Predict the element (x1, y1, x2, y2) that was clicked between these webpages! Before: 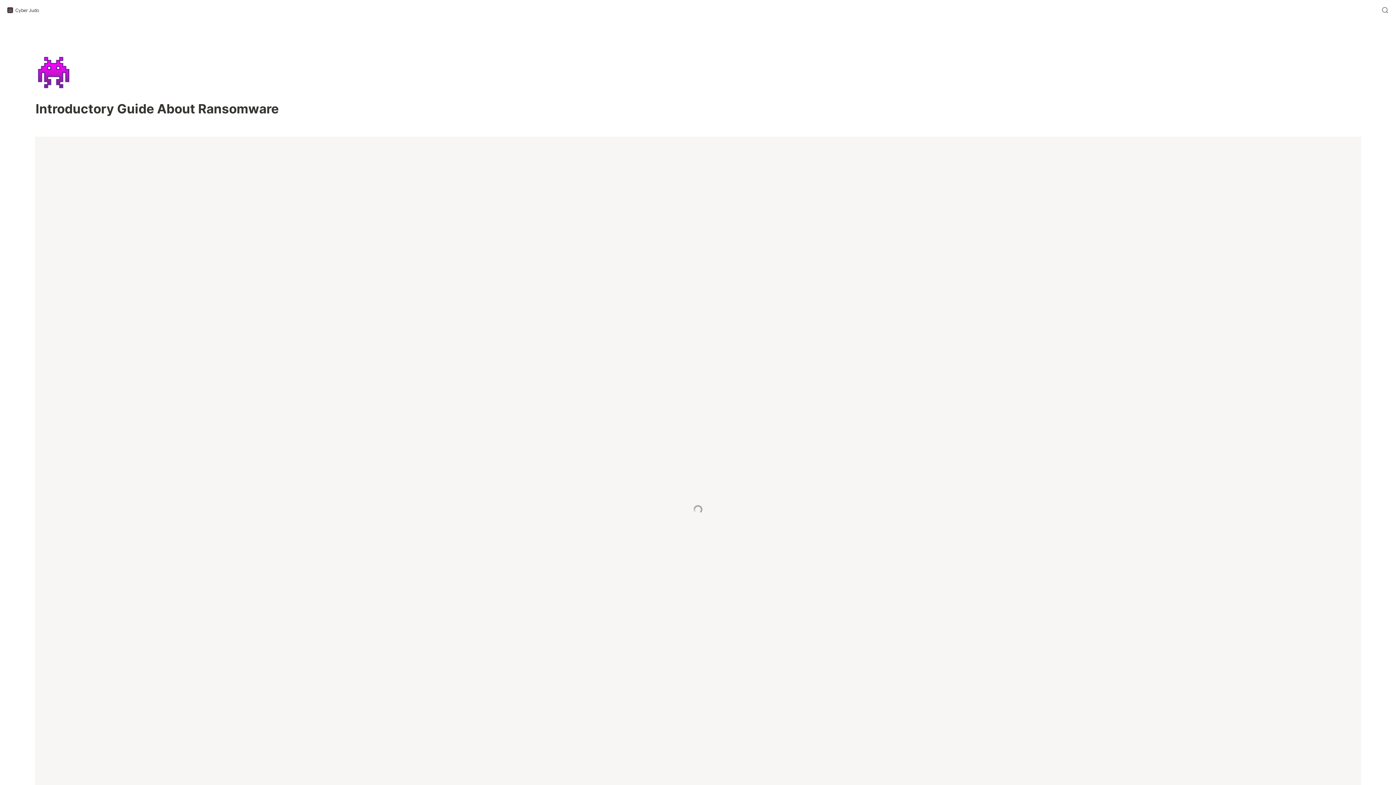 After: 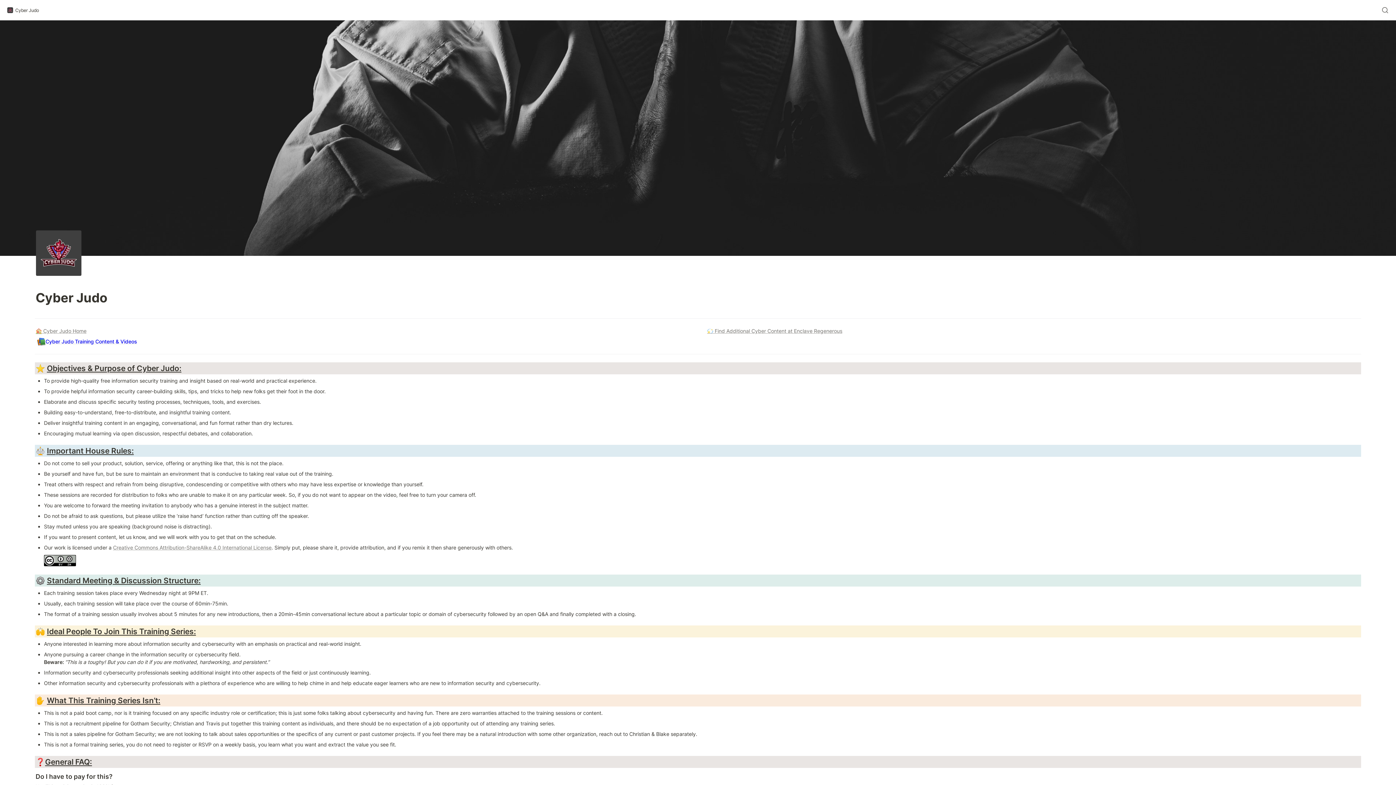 Action: bbox: (5, 5, 41, 14) label: Cyber Judo